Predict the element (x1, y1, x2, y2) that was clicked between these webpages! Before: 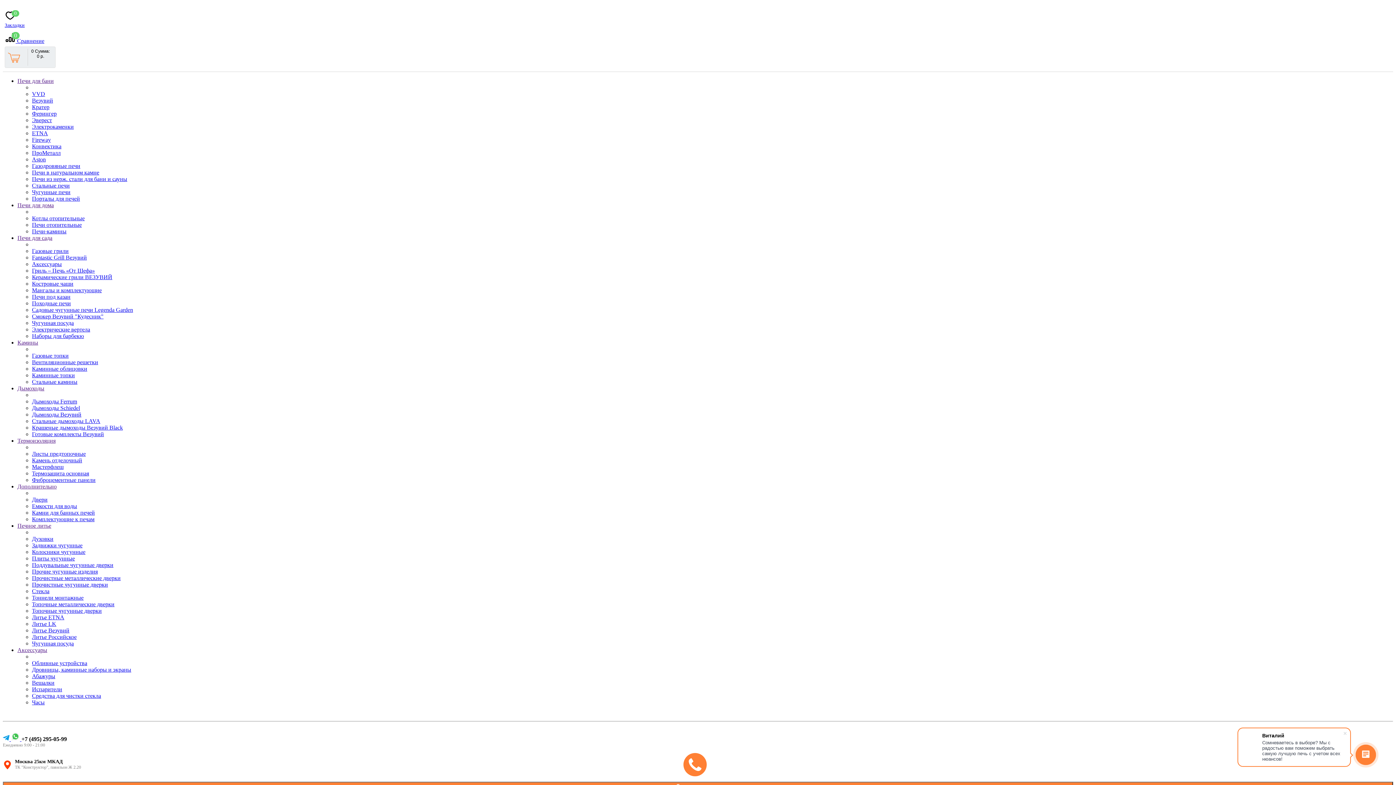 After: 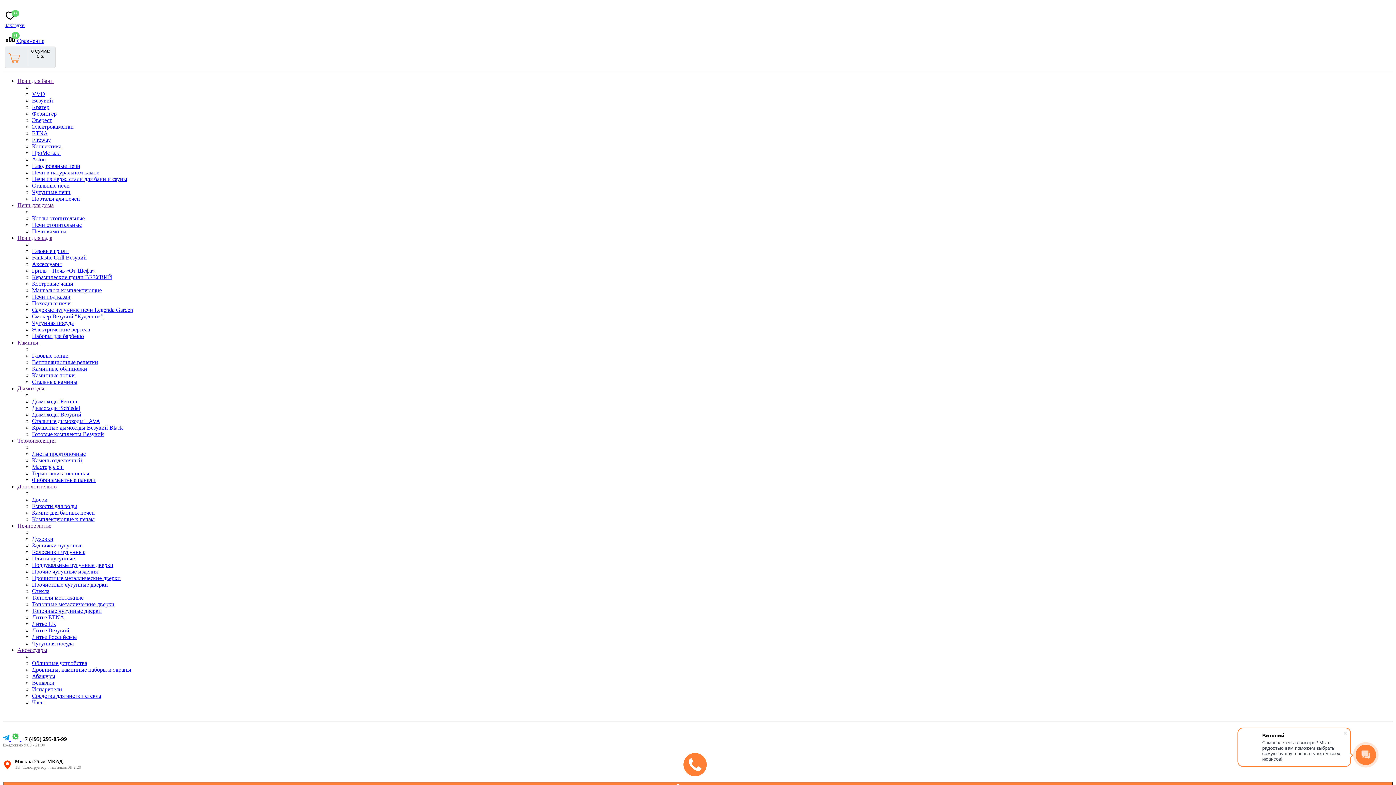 Action: bbox: (32, 450, 85, 456) label: Листы предтопочные